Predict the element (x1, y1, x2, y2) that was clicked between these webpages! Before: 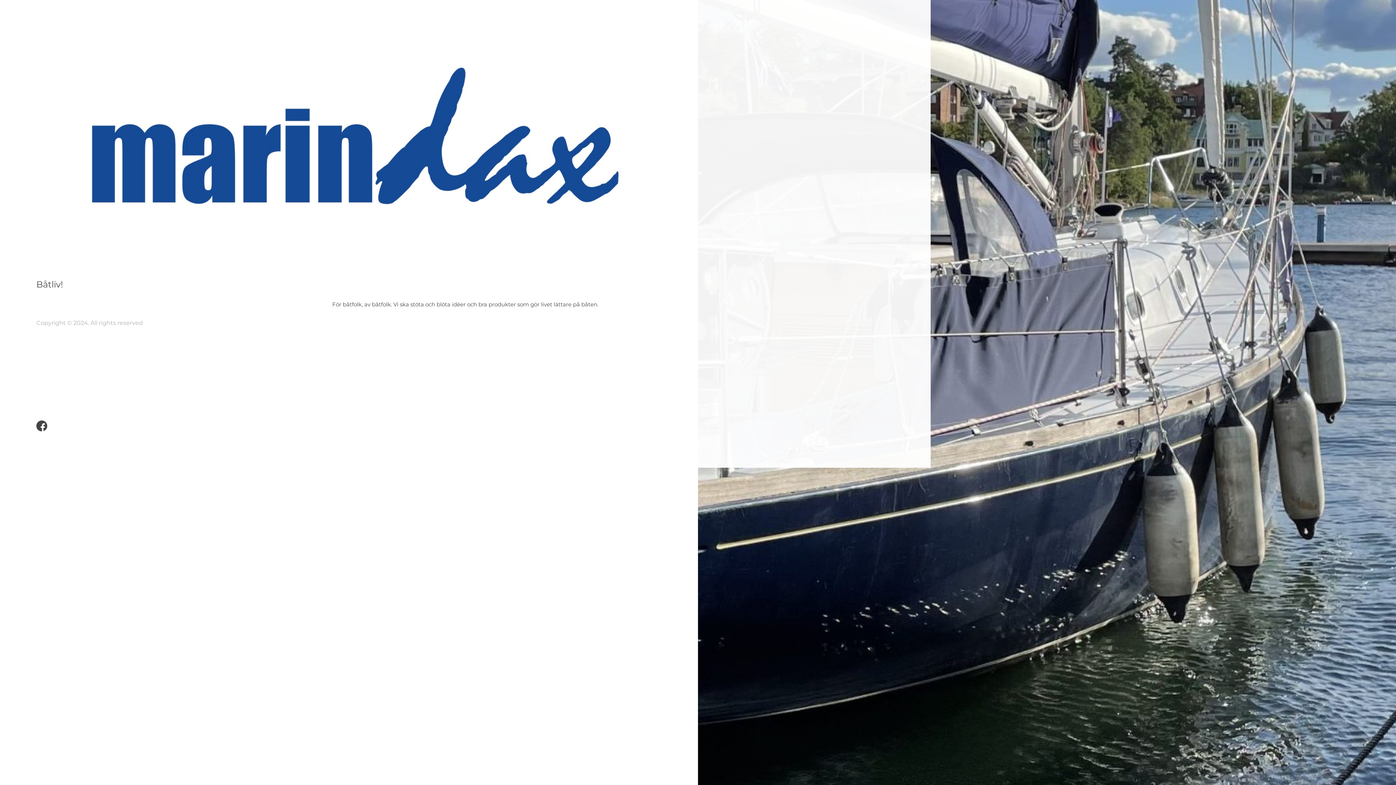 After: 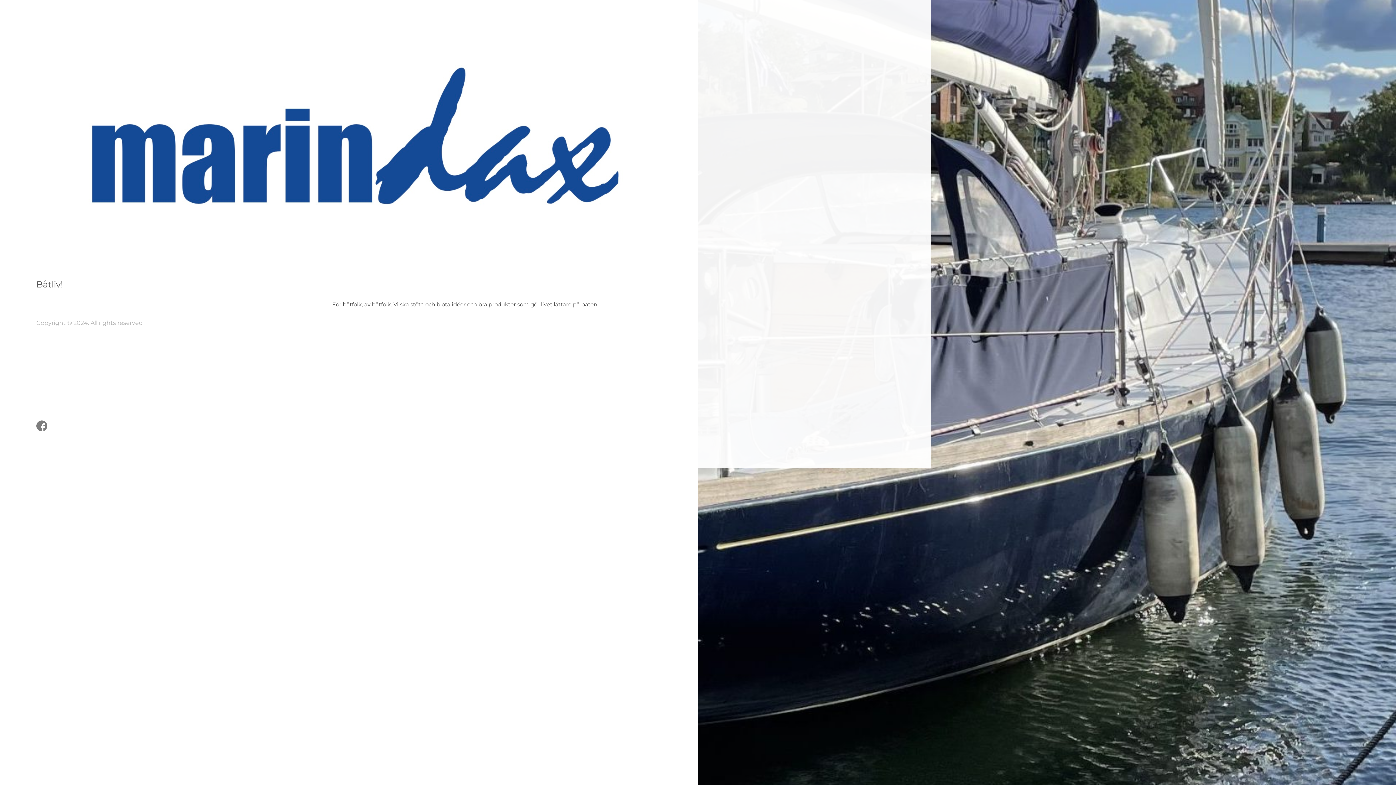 Action: bbox: (36, 420, 47, 431)